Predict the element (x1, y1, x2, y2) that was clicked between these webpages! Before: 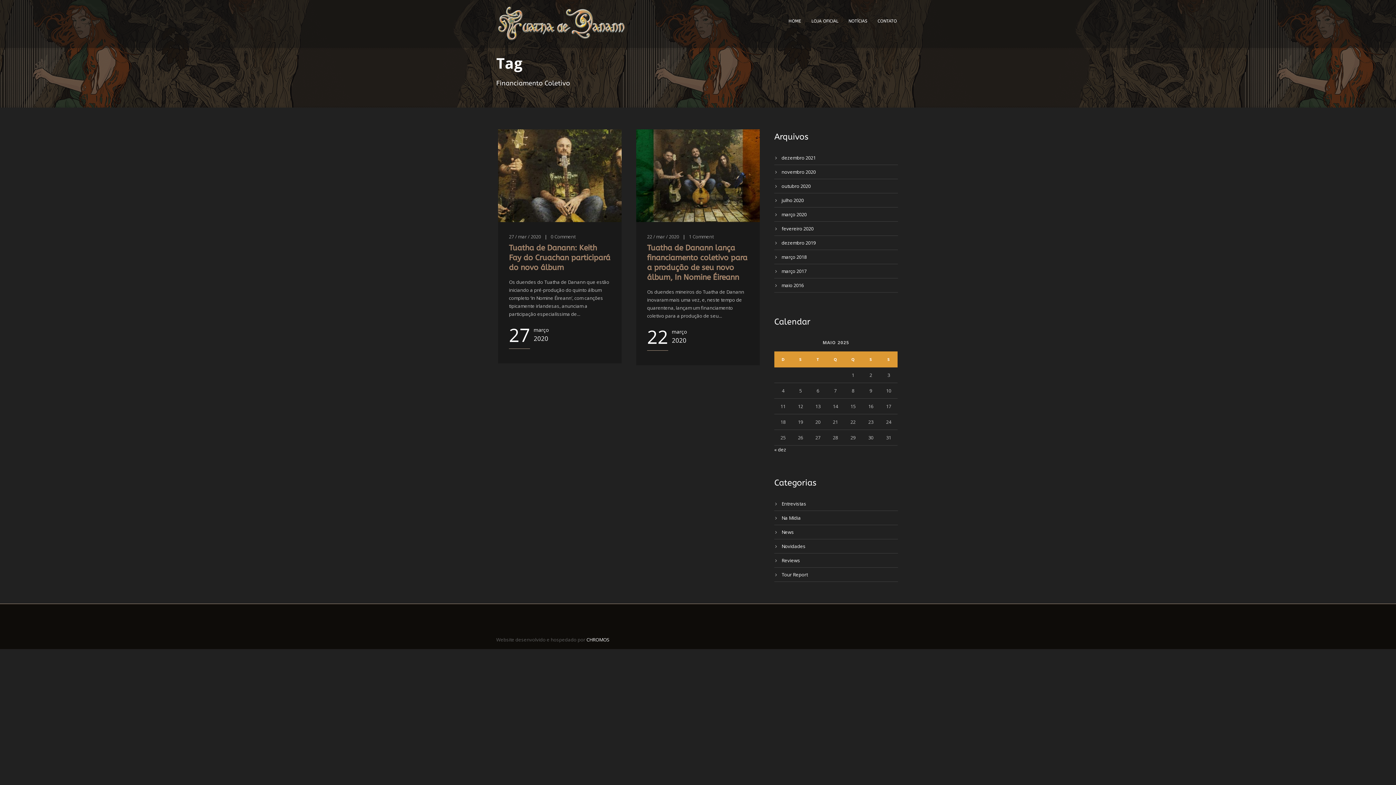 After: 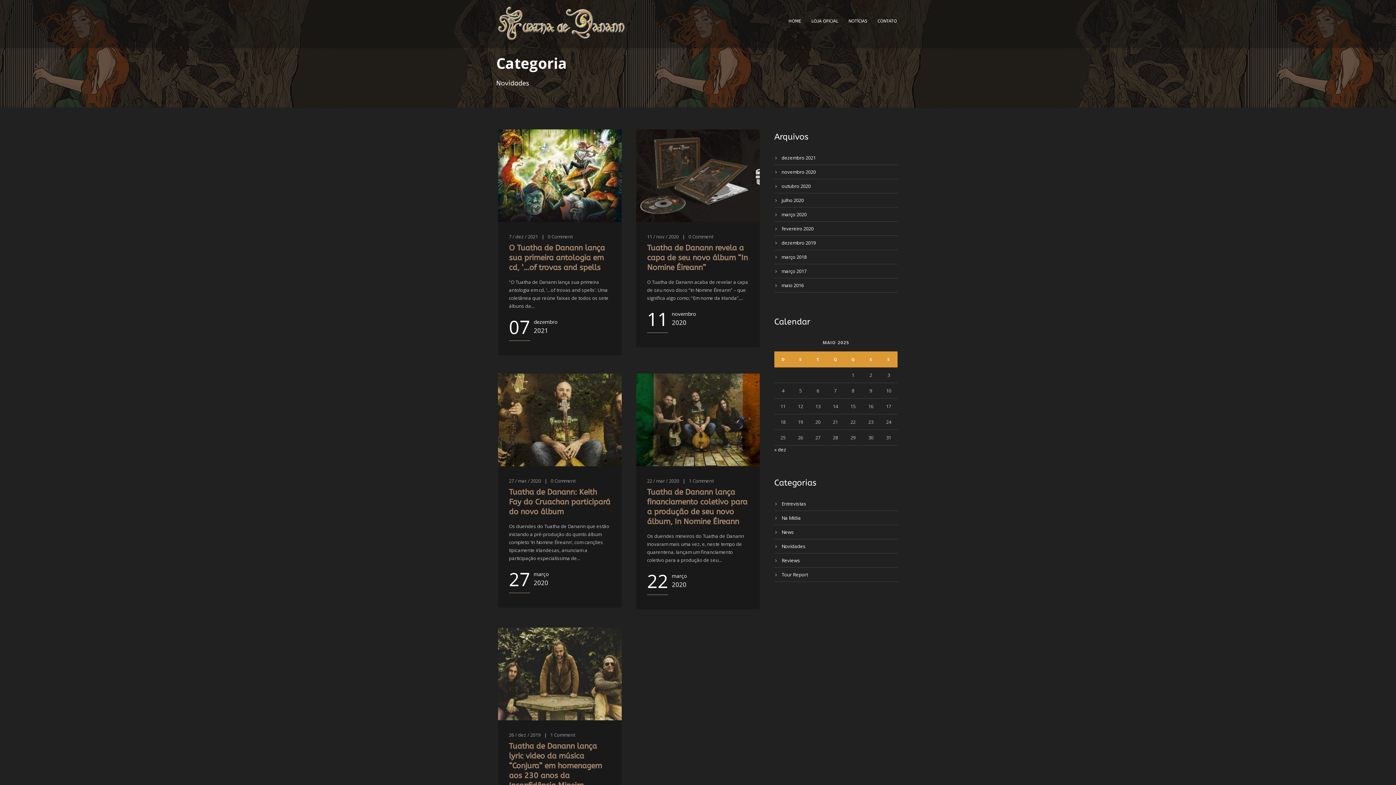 Action: bbox: (781, 543, 805, 549) label: Novidades